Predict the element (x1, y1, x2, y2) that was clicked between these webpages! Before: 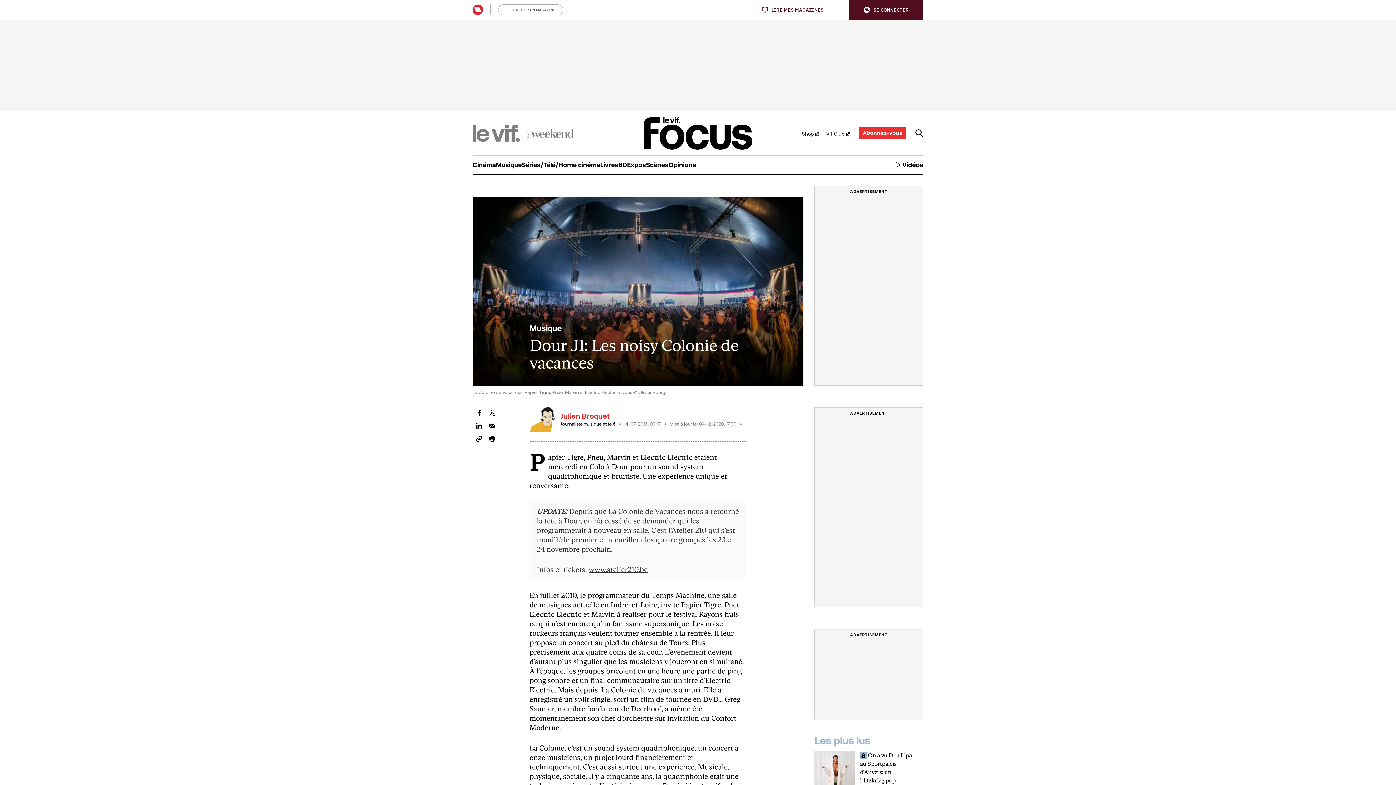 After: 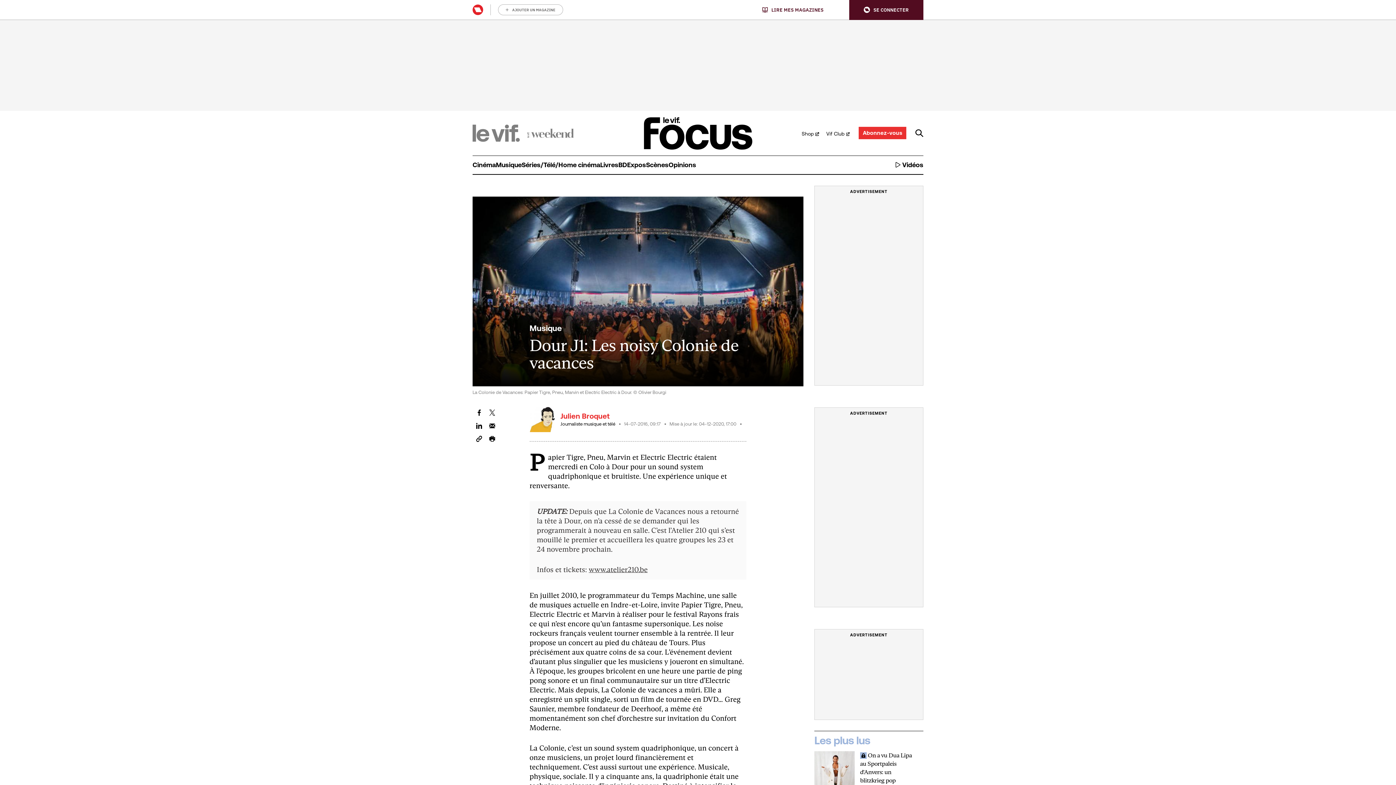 Action: bbox: (762, 6, 823, 12) label: LIRE MES MAGAZINES